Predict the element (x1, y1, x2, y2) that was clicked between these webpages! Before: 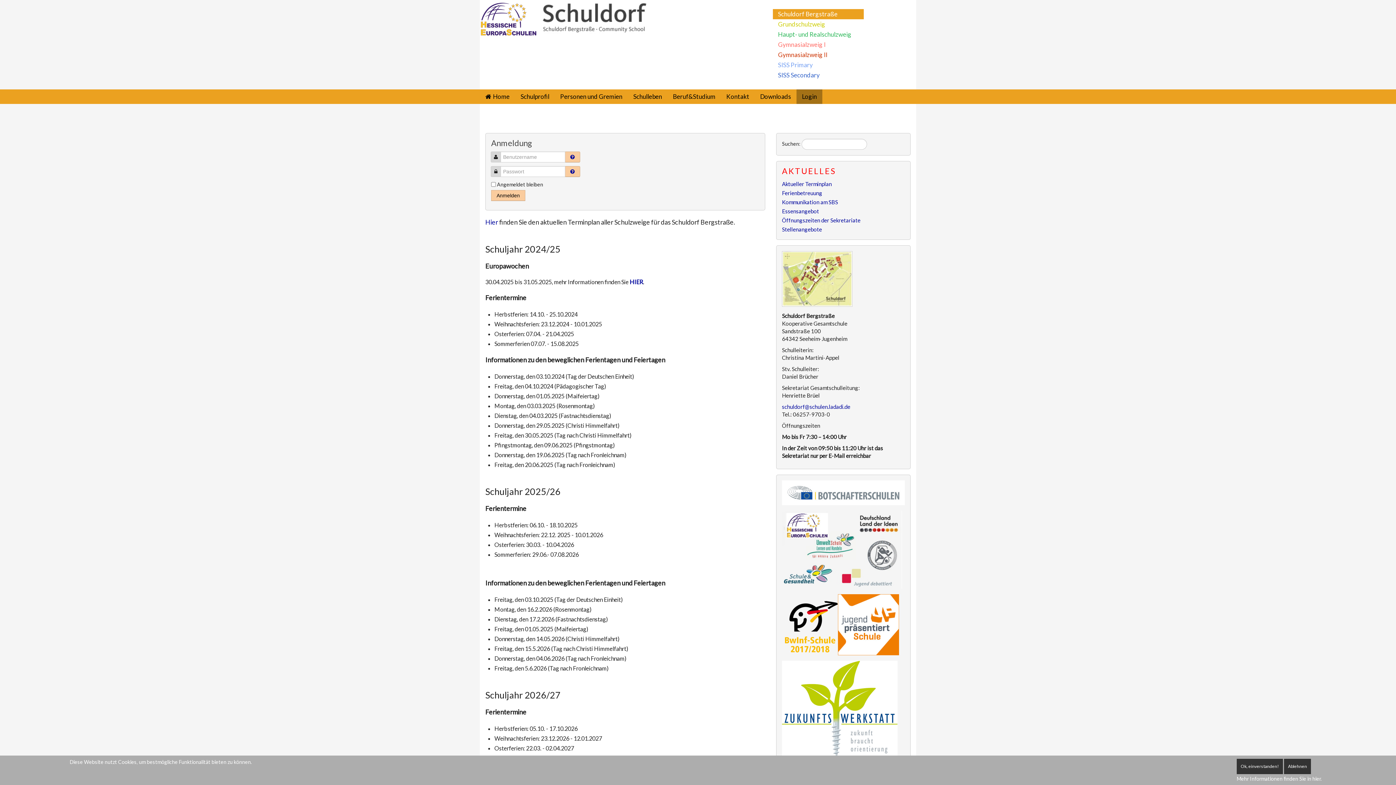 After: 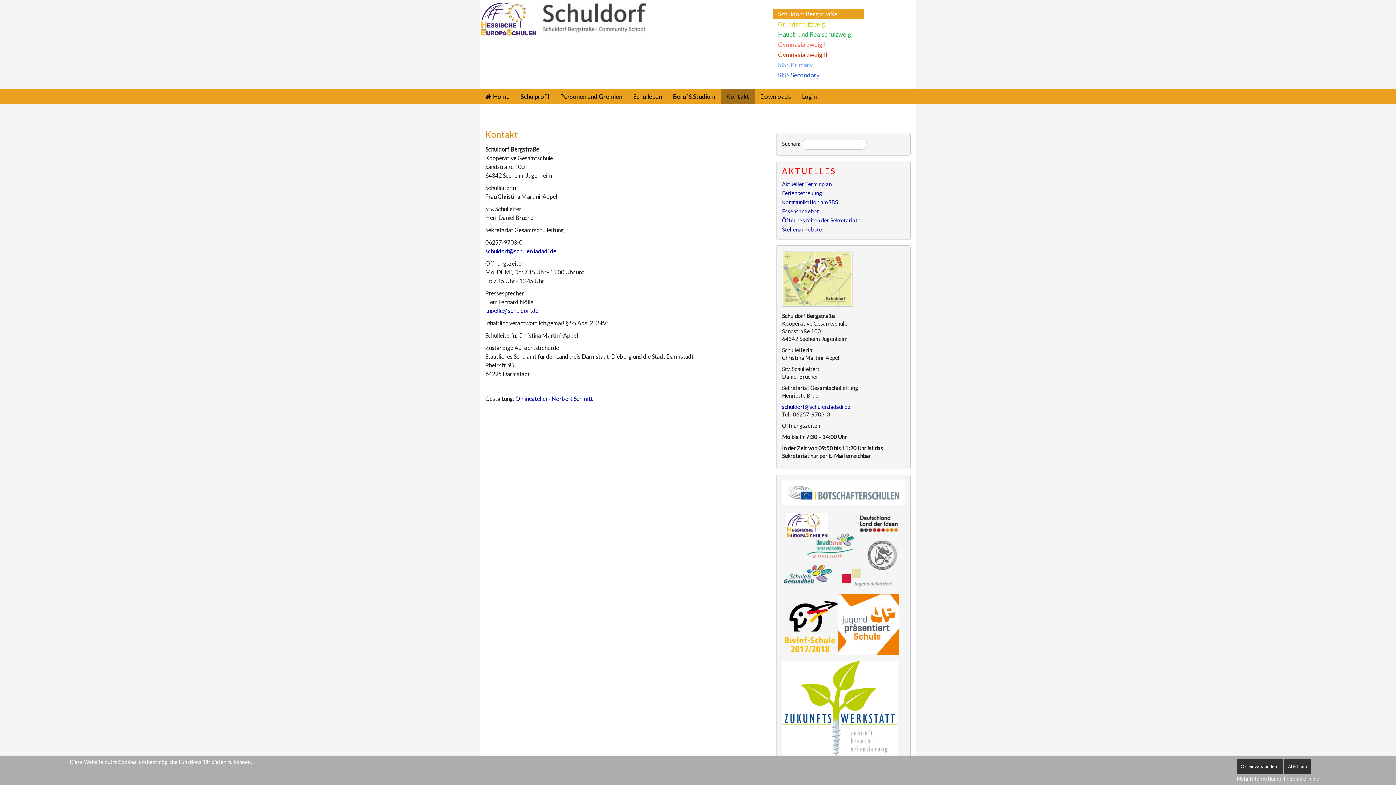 Action: label: Kontakt bbox: (721, 89, 754, 104)